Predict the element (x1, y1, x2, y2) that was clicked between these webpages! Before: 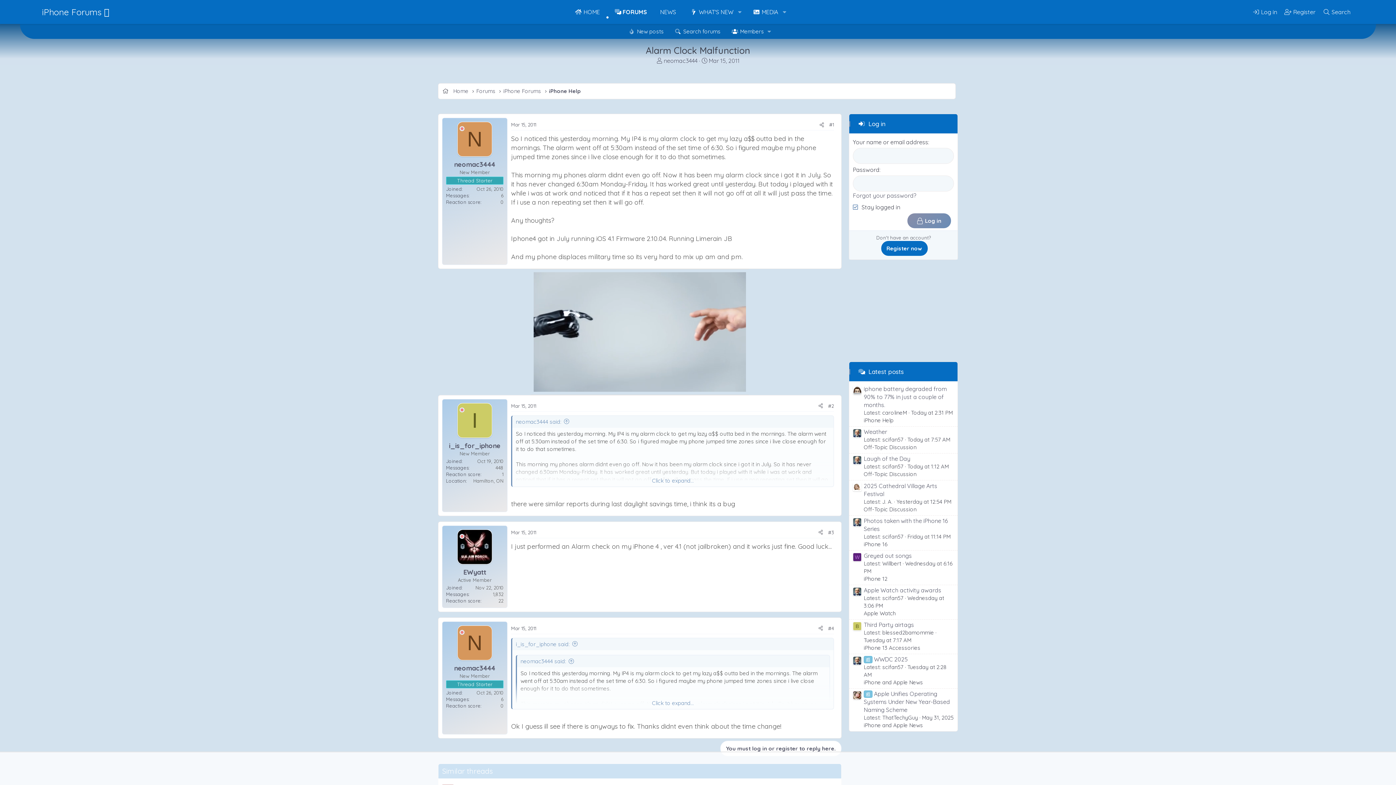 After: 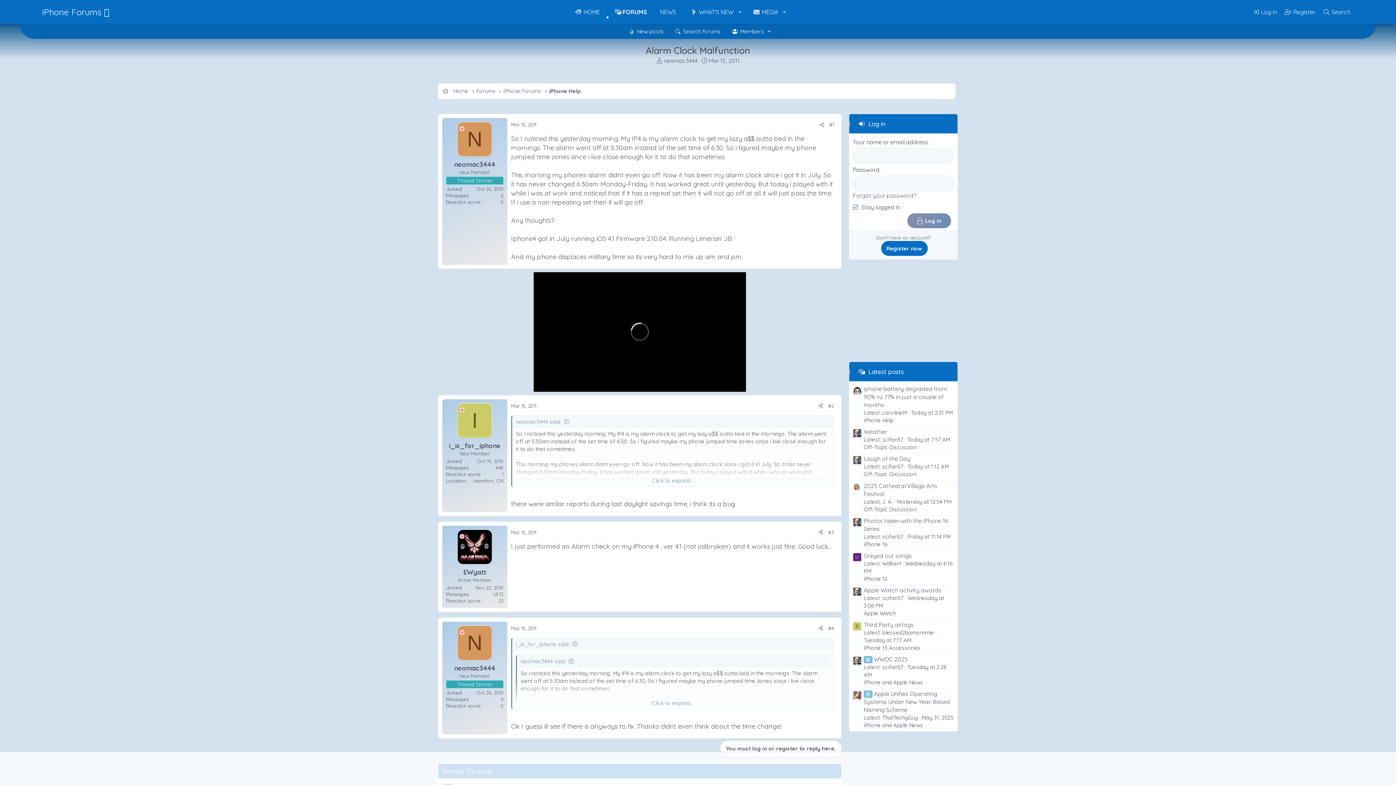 Action: label: B bbox: (853, 622, 861, 630)